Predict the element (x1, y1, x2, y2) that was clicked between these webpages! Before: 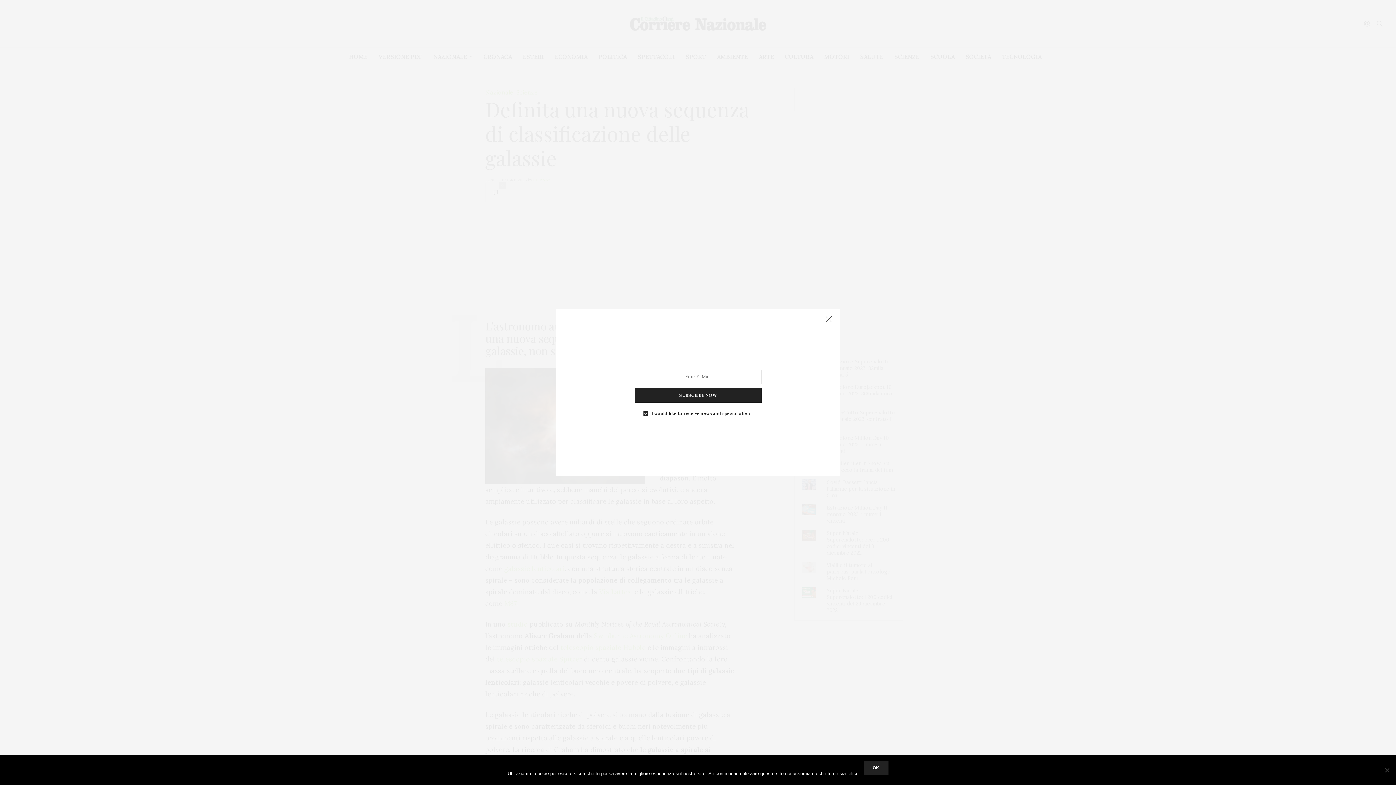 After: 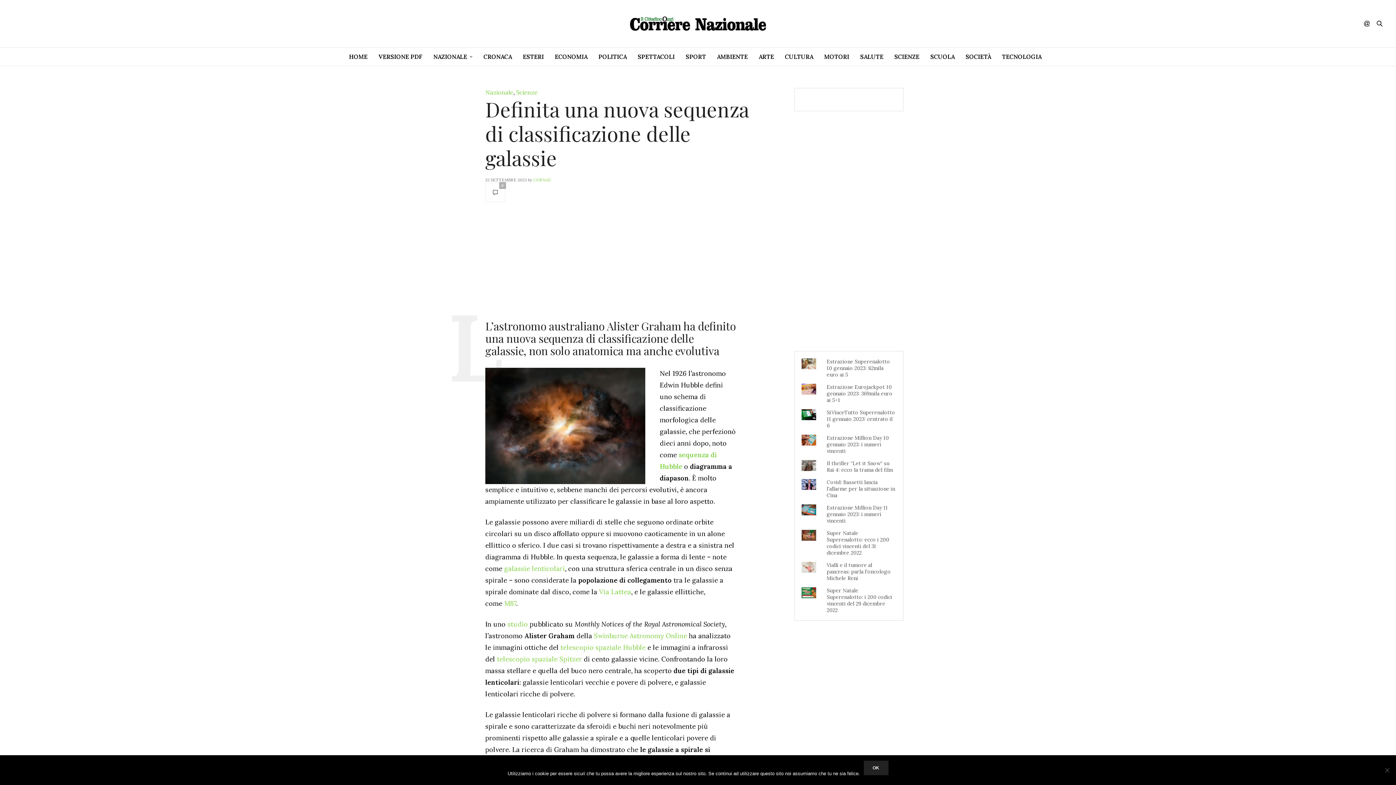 Action: bbox: (821, 312, 836, 327)